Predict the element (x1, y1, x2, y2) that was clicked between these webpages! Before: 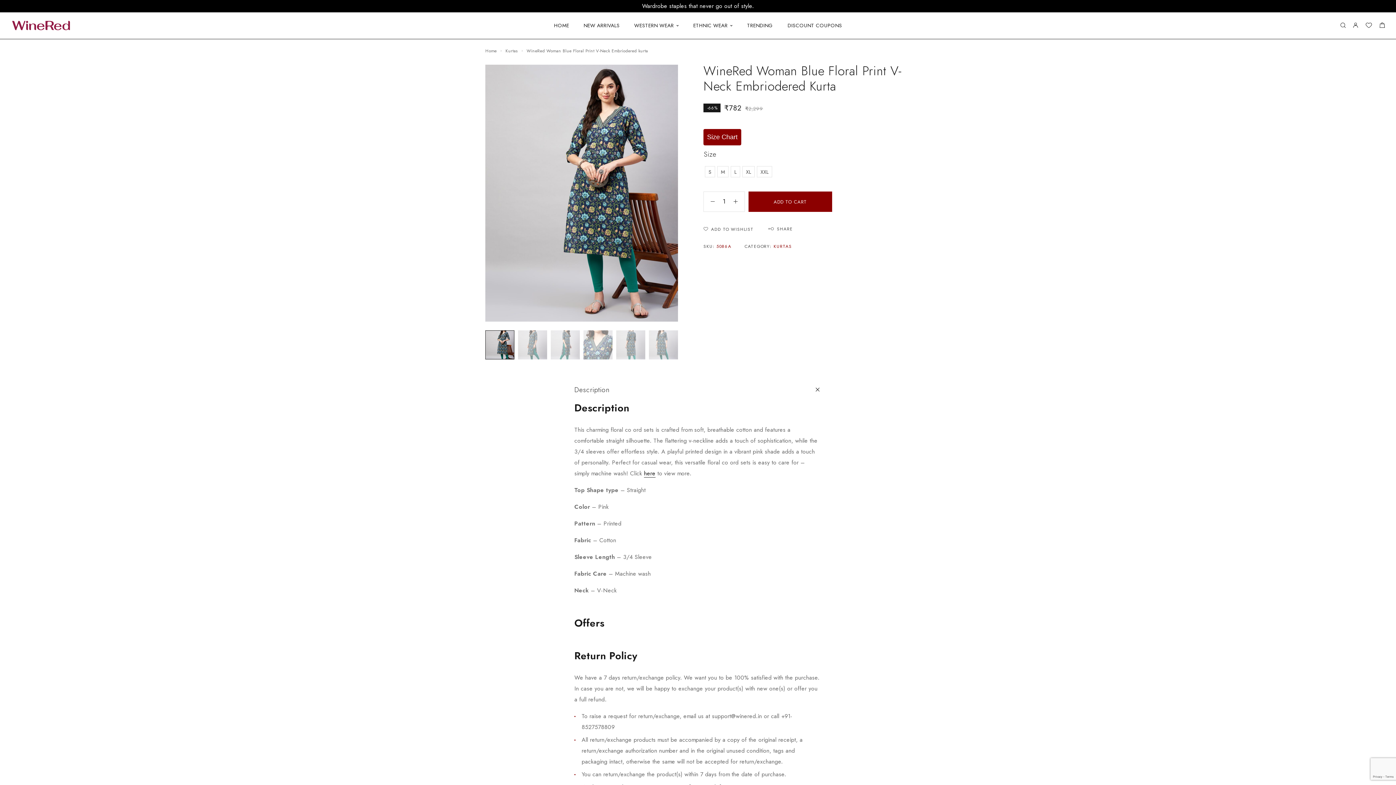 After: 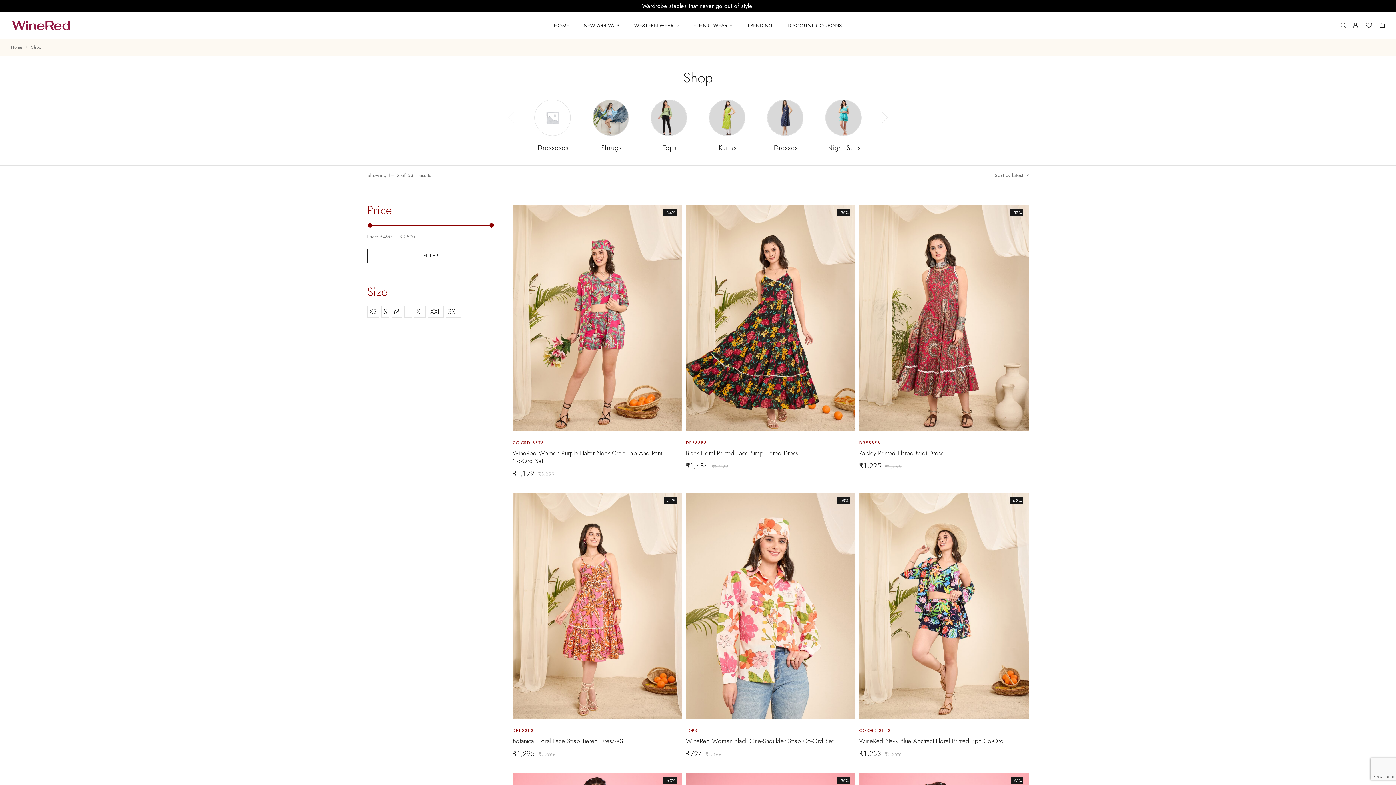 Action: bbox: (576, 19, 627, 31) label: NEW ARRIVALS